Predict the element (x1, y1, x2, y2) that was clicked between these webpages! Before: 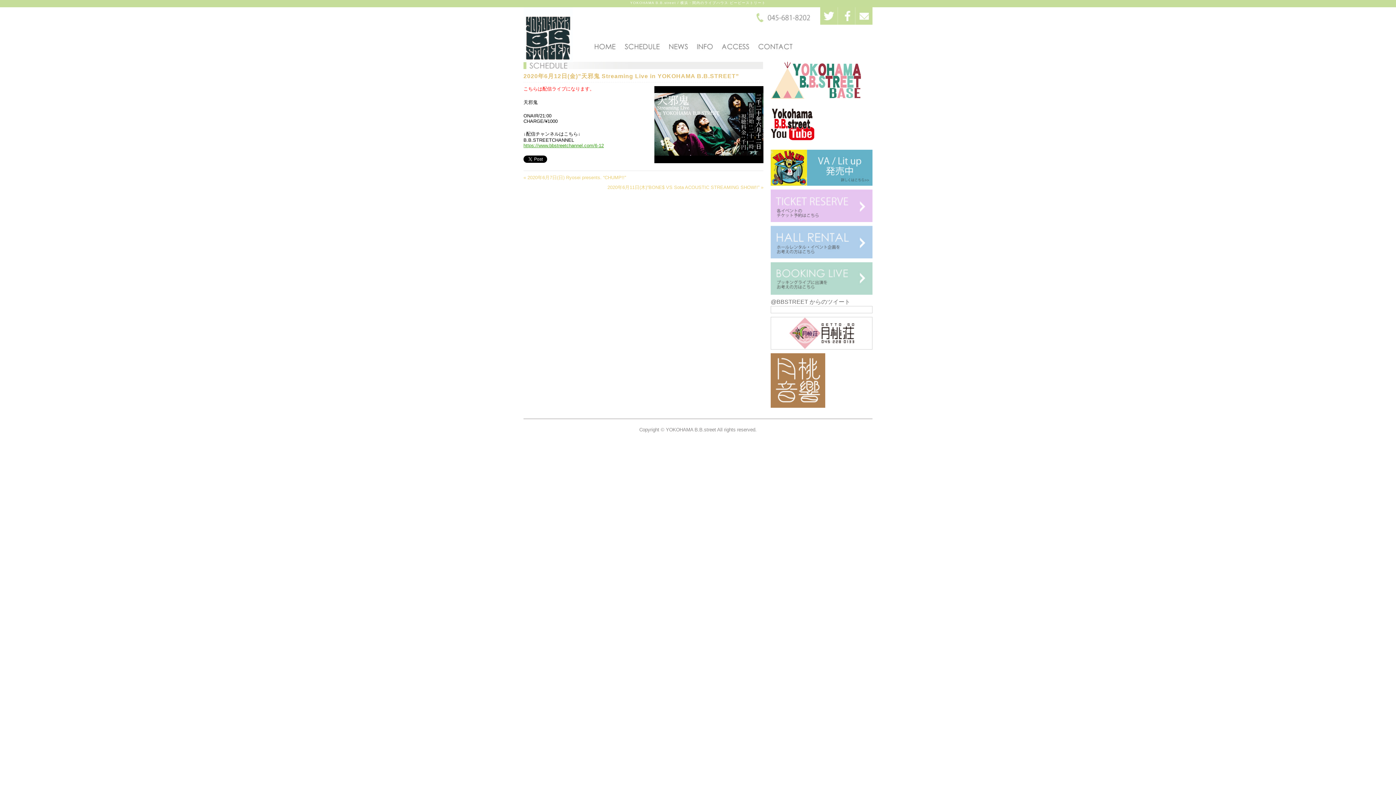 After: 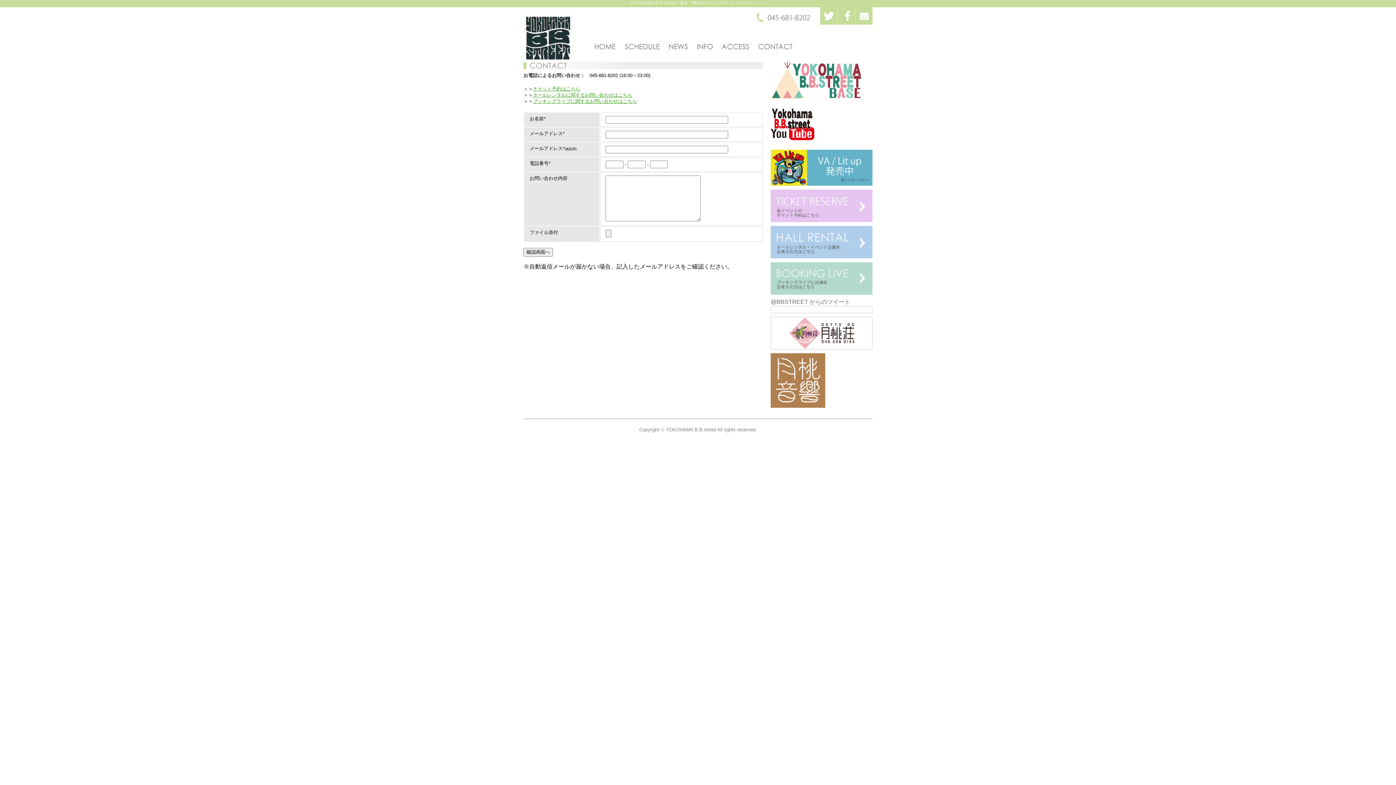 Action: bbox: (855, 7, 872, 13)